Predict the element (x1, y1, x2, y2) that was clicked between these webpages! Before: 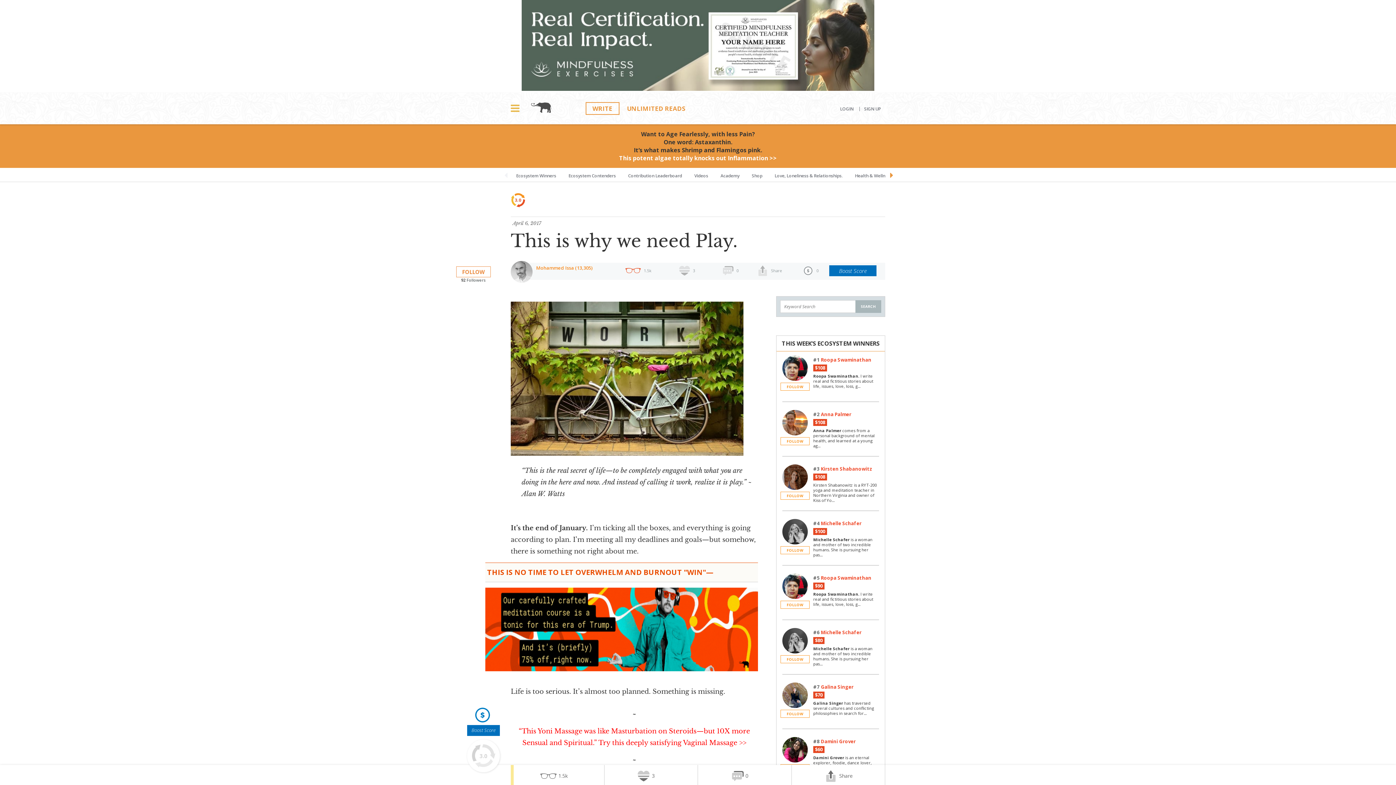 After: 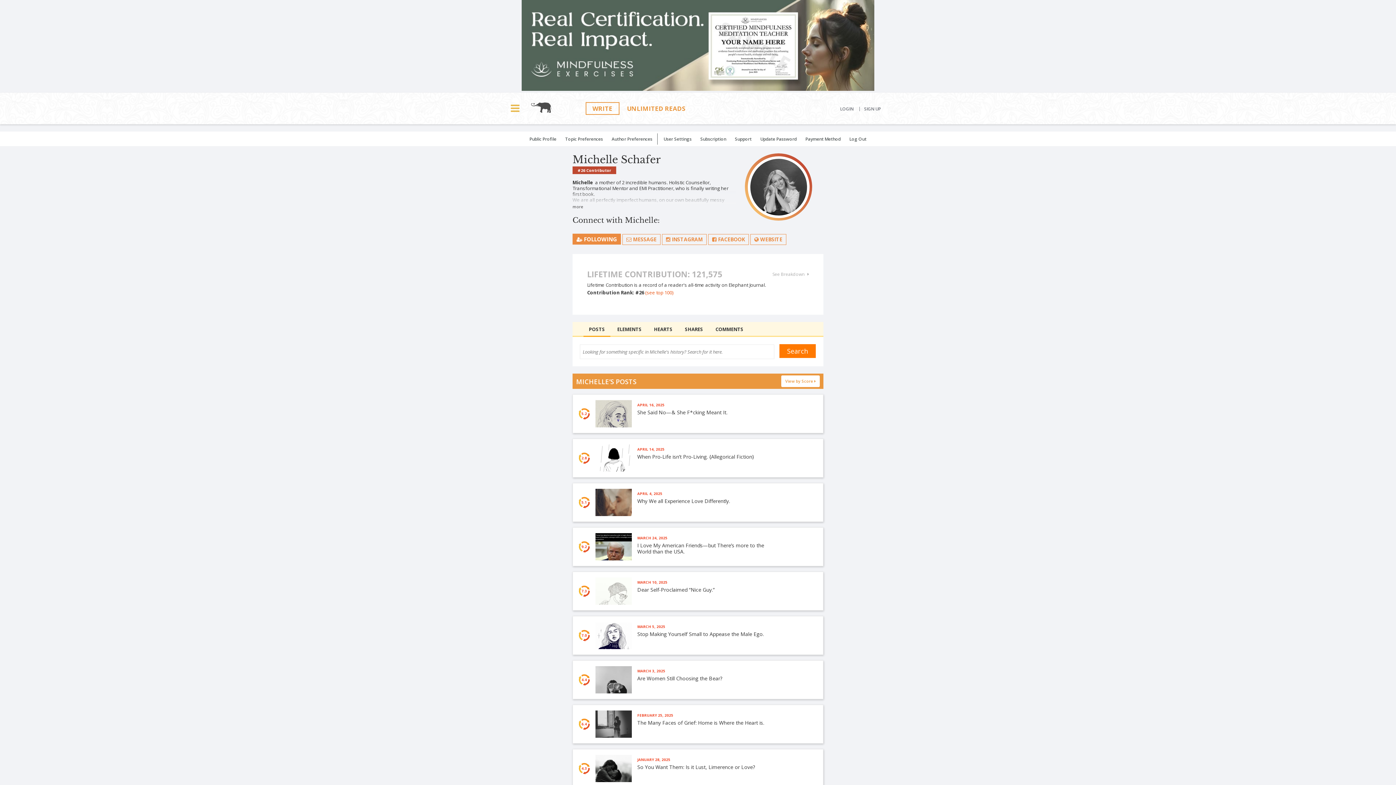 Action: bbox: (777, 515, 884, 569)